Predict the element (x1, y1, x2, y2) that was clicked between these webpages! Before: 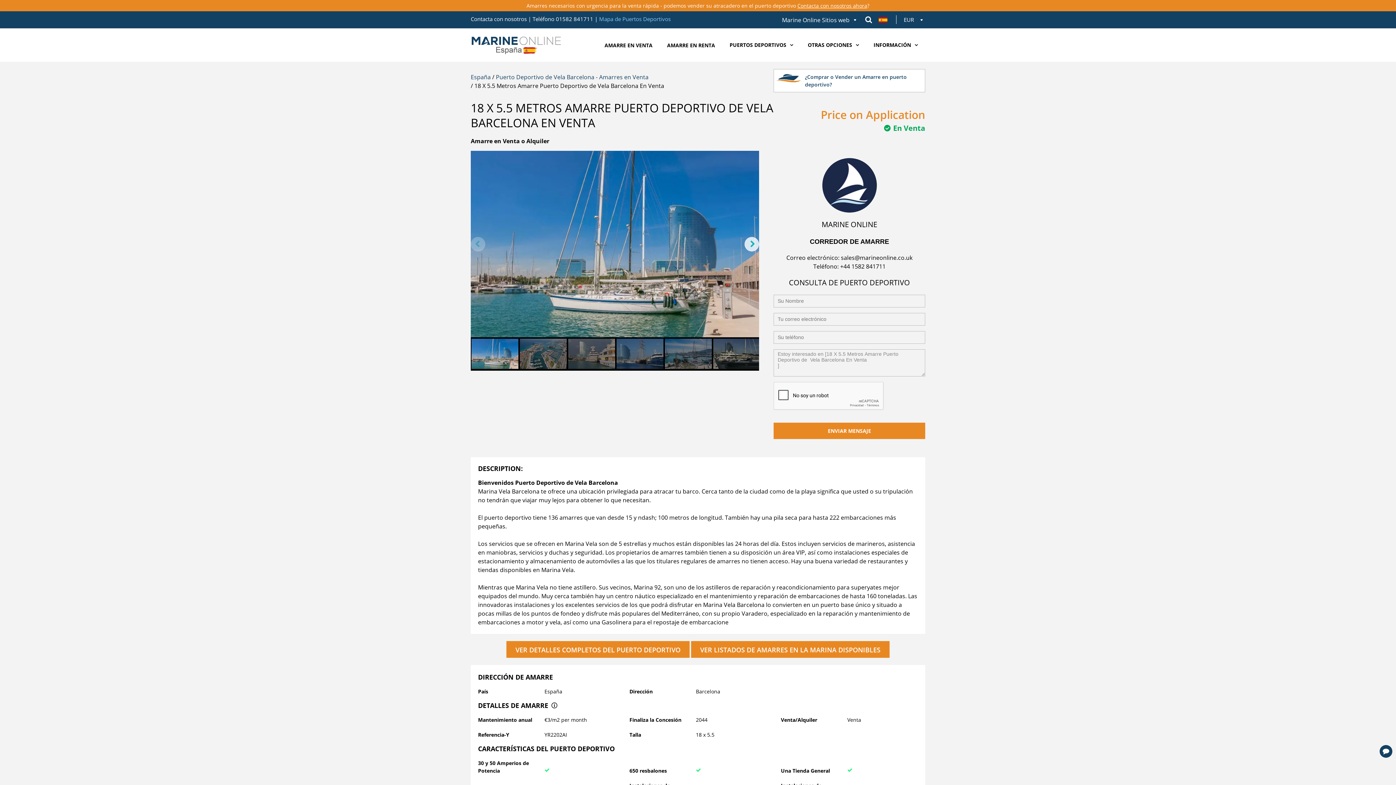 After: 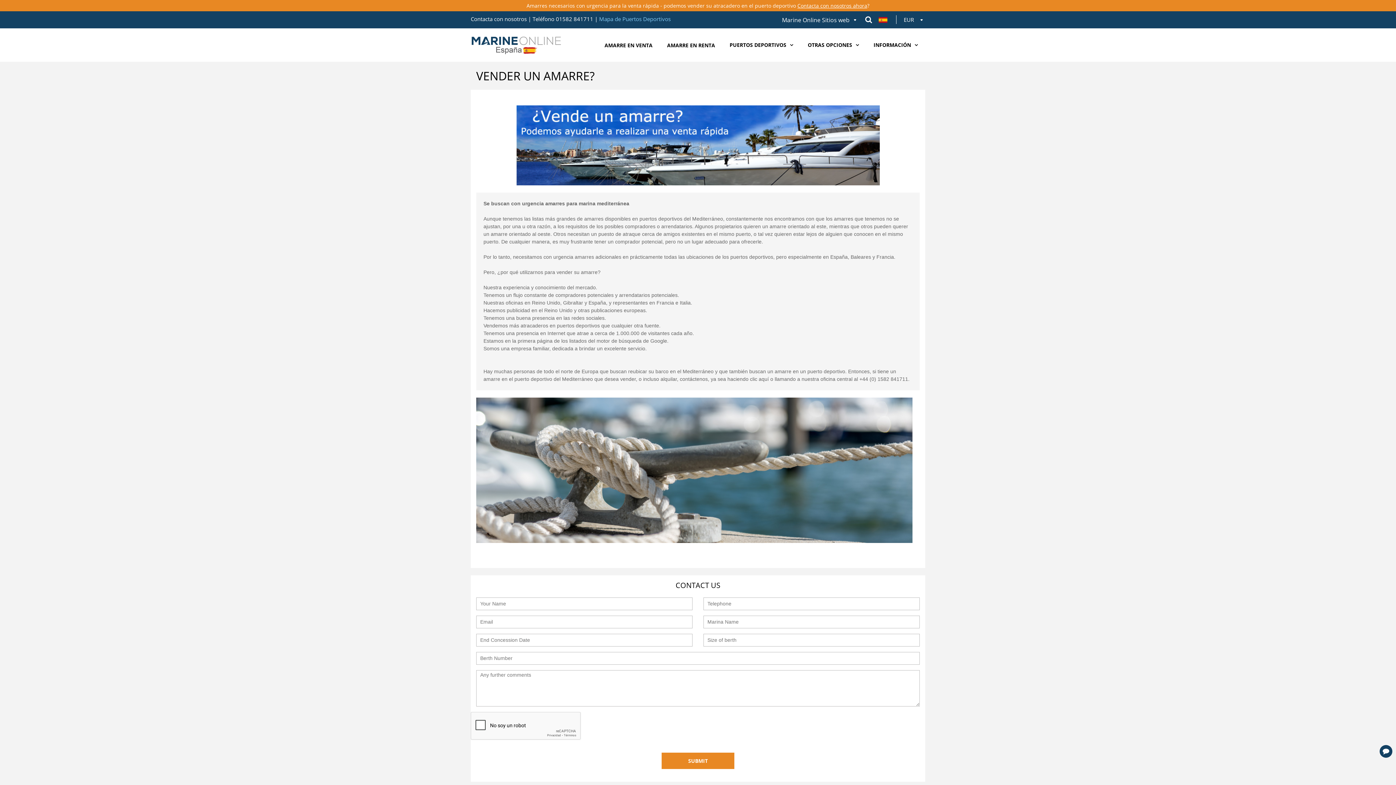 Action: bbox: (797, 2, 867, 9) label: Contacta con nosotros ahora